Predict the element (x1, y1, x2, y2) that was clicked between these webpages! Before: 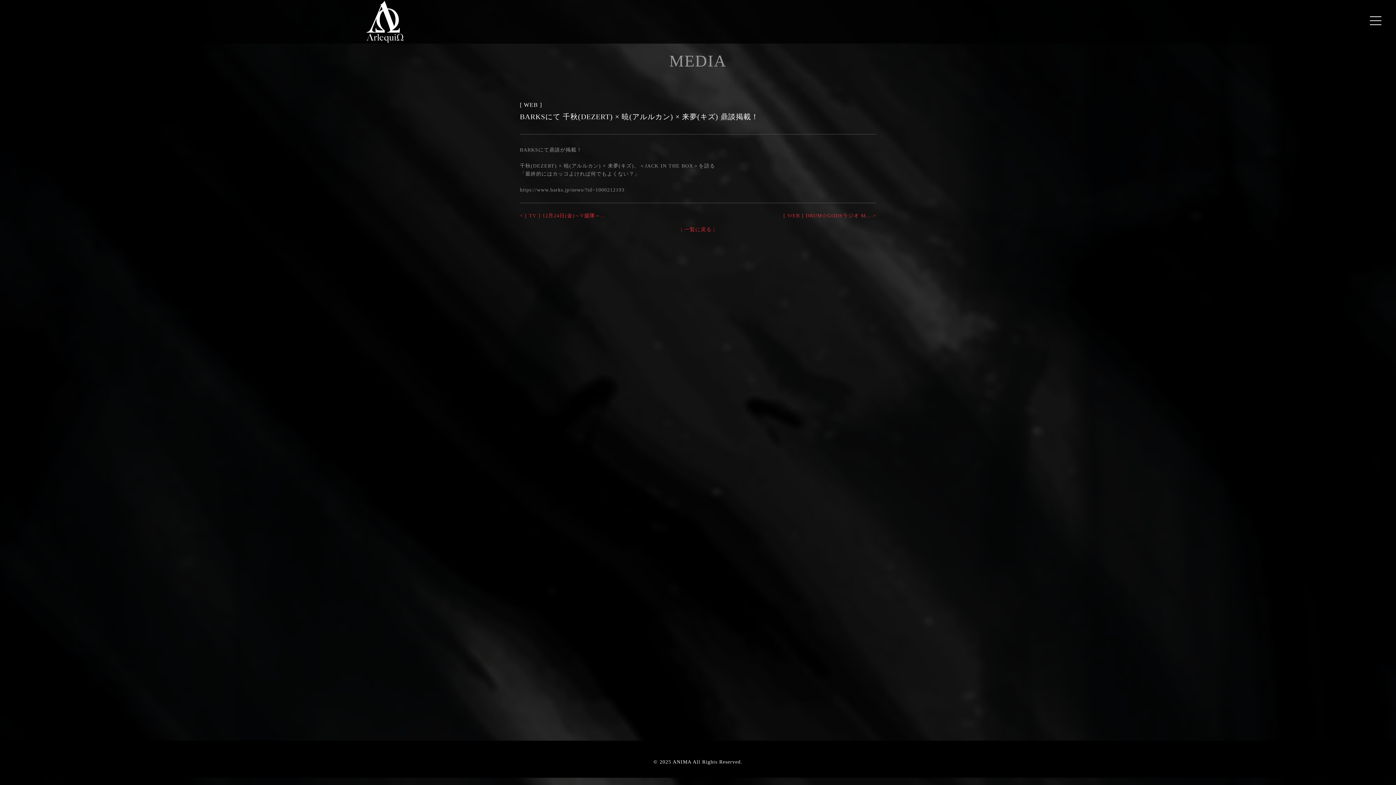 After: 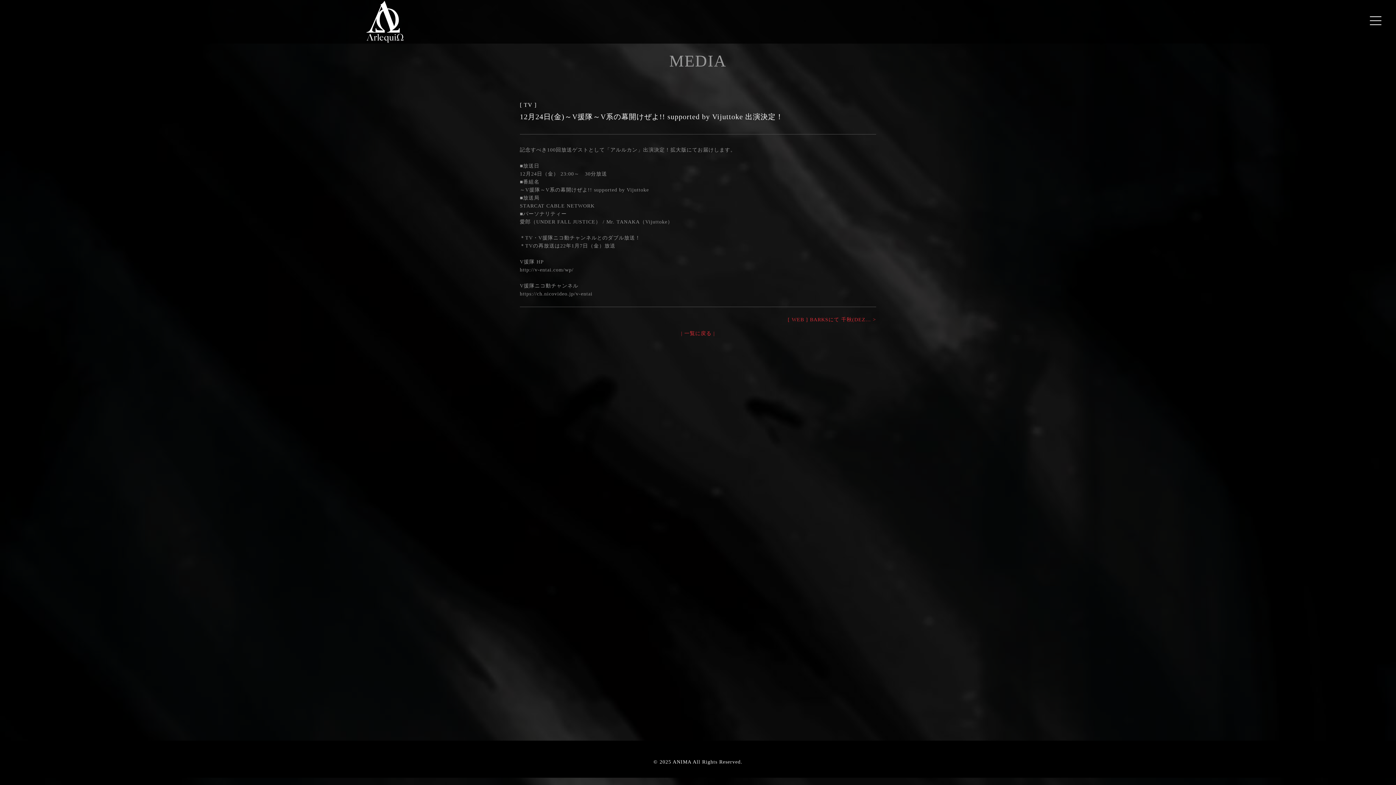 Action: bbox: (520, 213, 606, 218) label: < [ TV ] 12月24日(金)～V援隊～...